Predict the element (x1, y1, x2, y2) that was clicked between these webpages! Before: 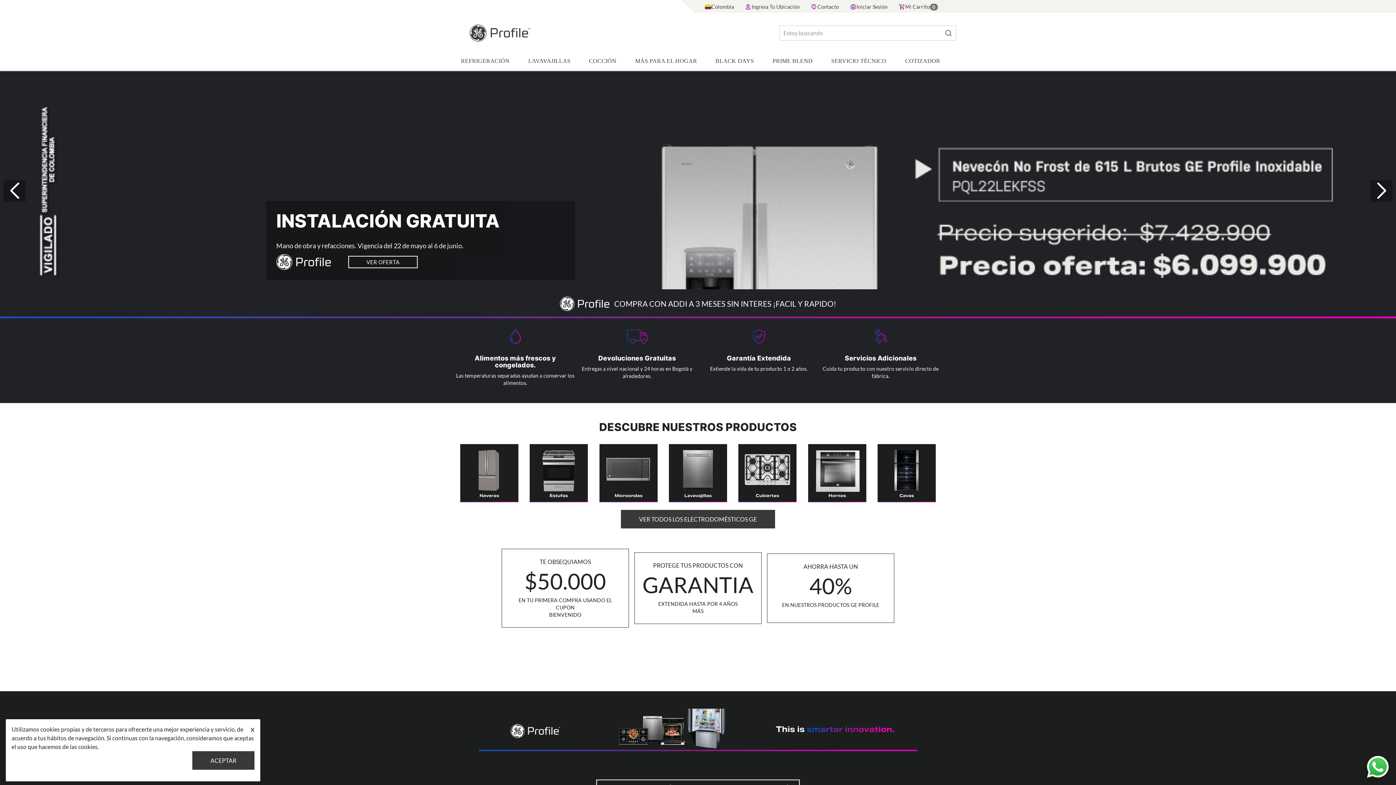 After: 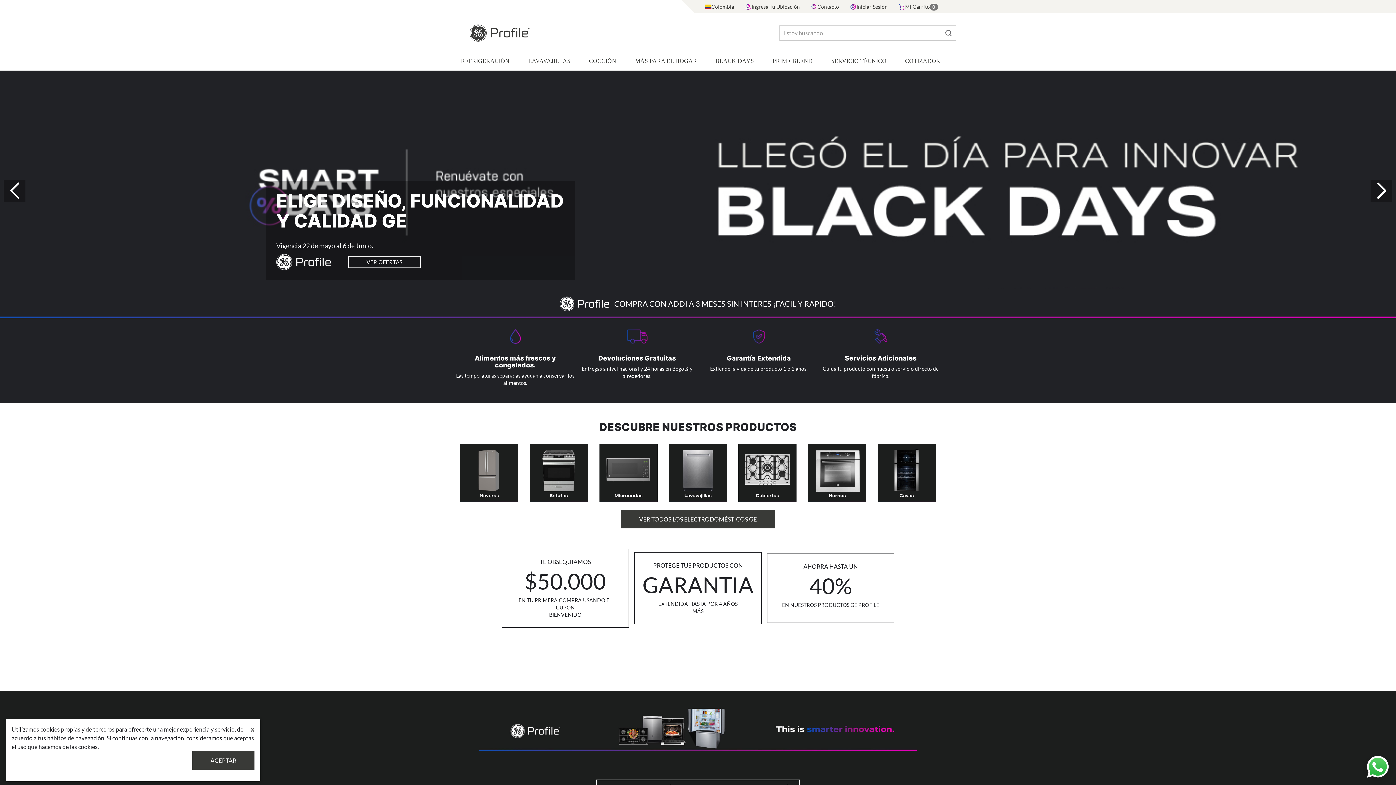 Action: bbox: (3, 180, 25, 202) label: Previous slide